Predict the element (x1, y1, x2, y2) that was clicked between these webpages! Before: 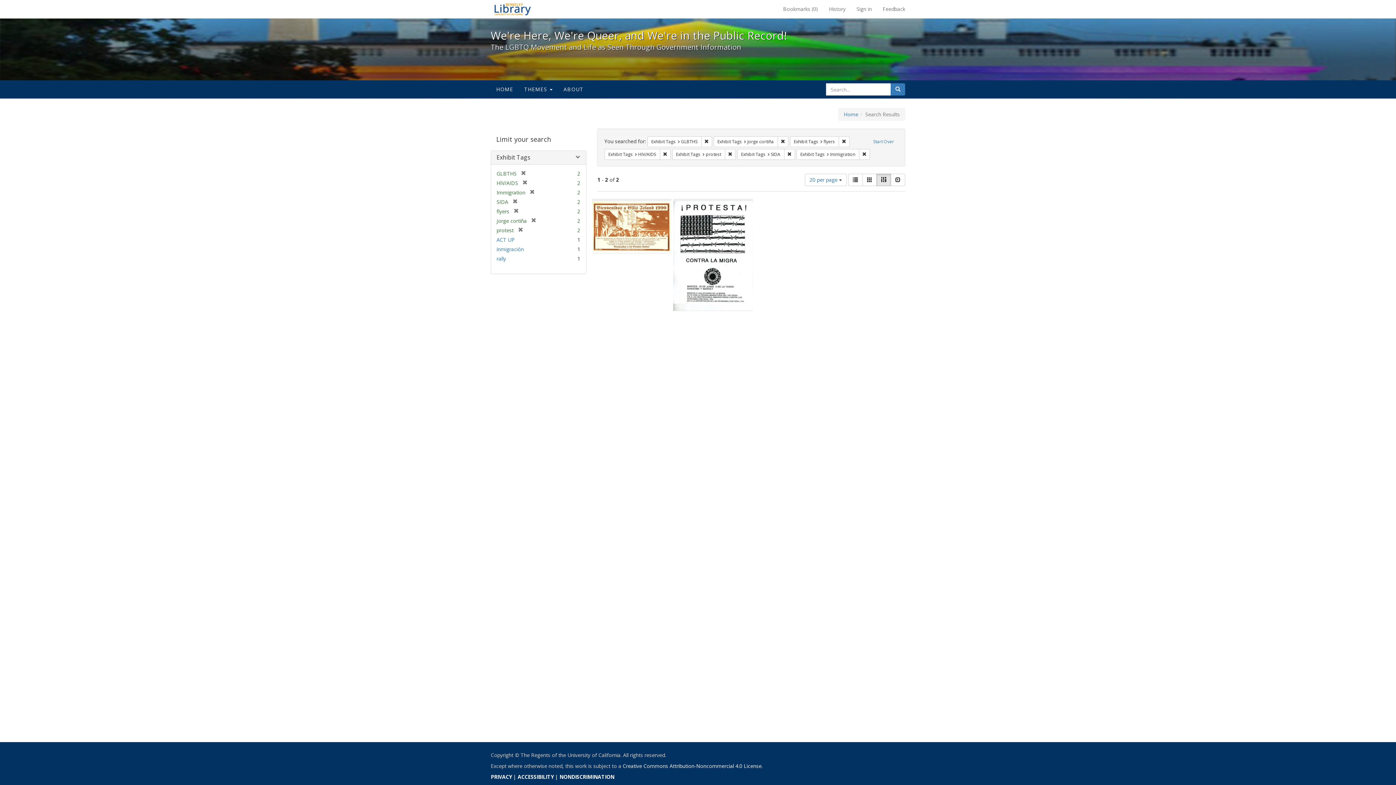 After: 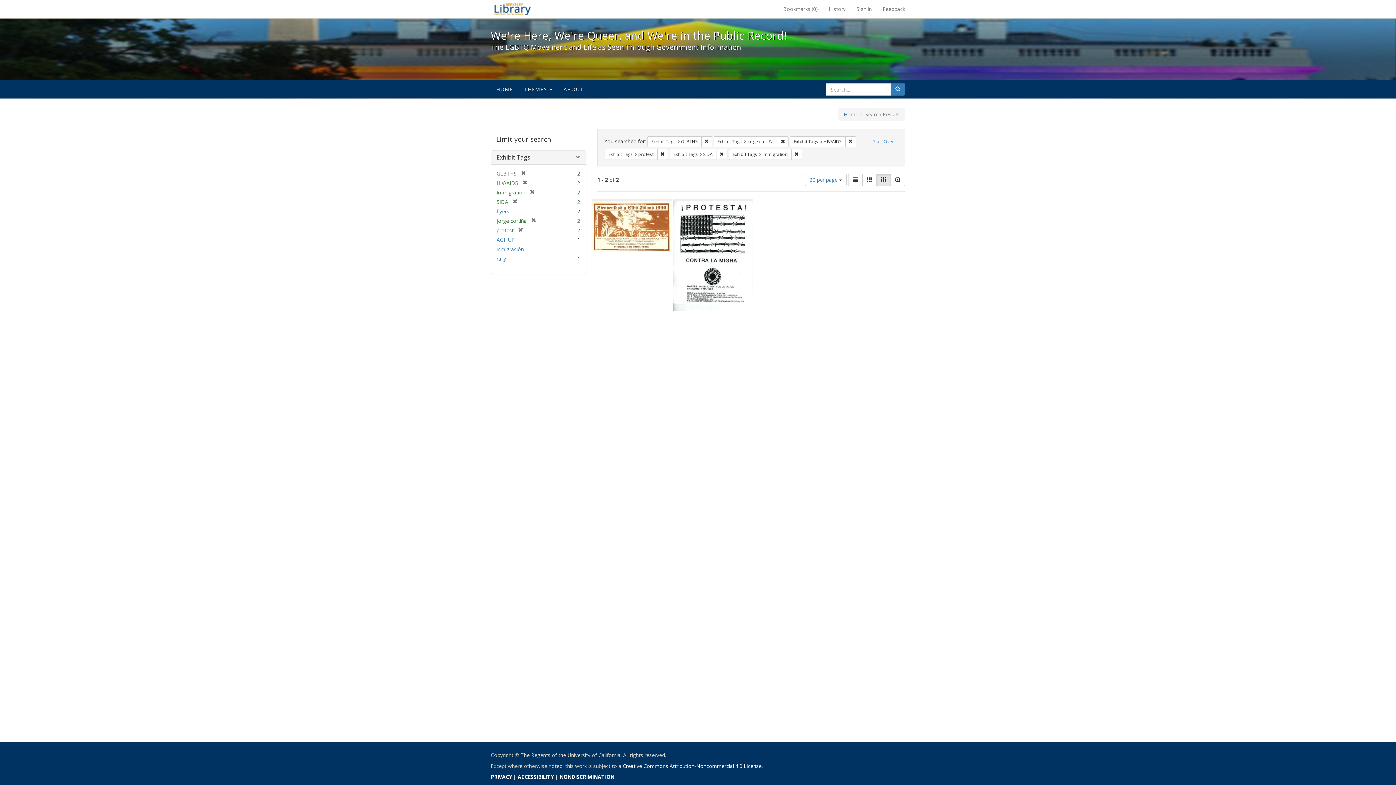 Action: label: Remove constraint Exhibit Tags: flyers bbox: (838, 136, 849, 147)